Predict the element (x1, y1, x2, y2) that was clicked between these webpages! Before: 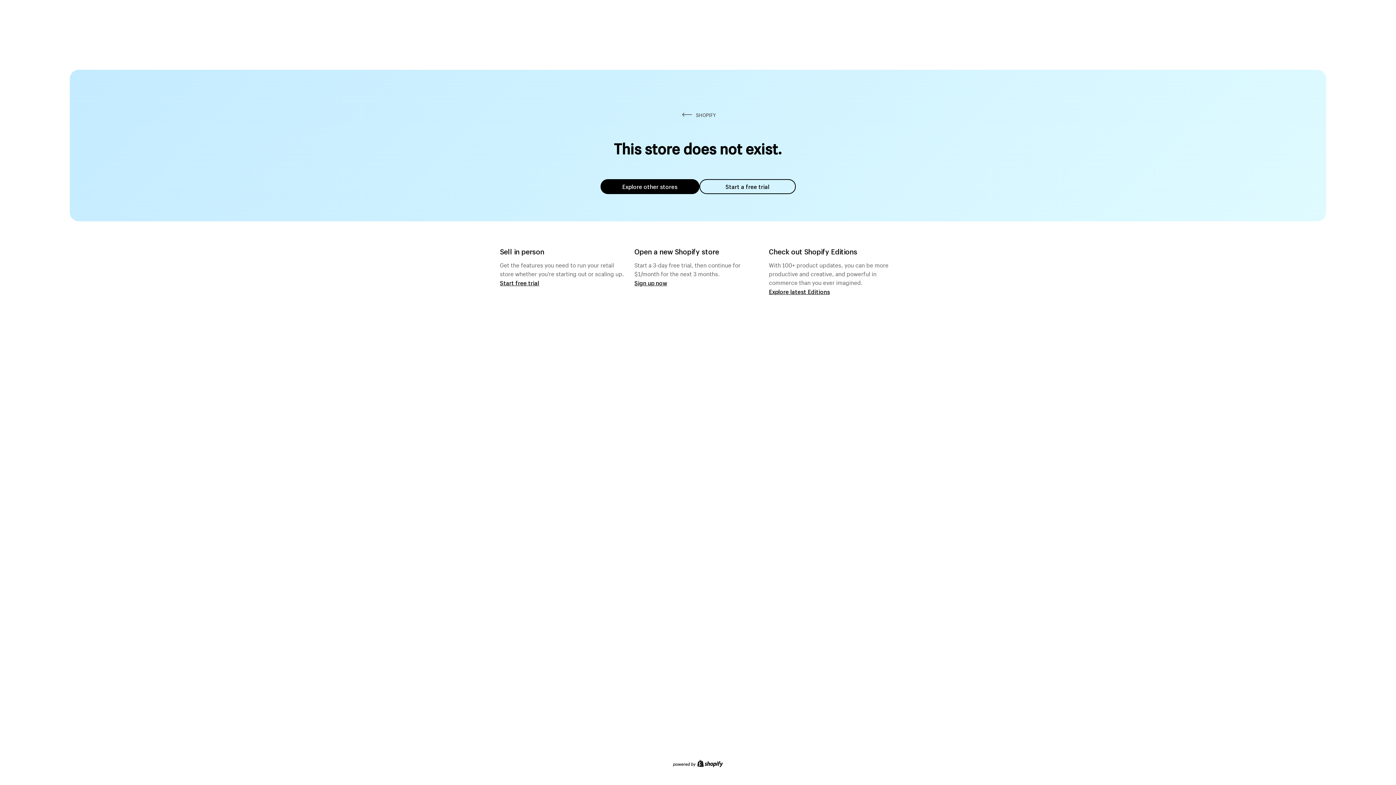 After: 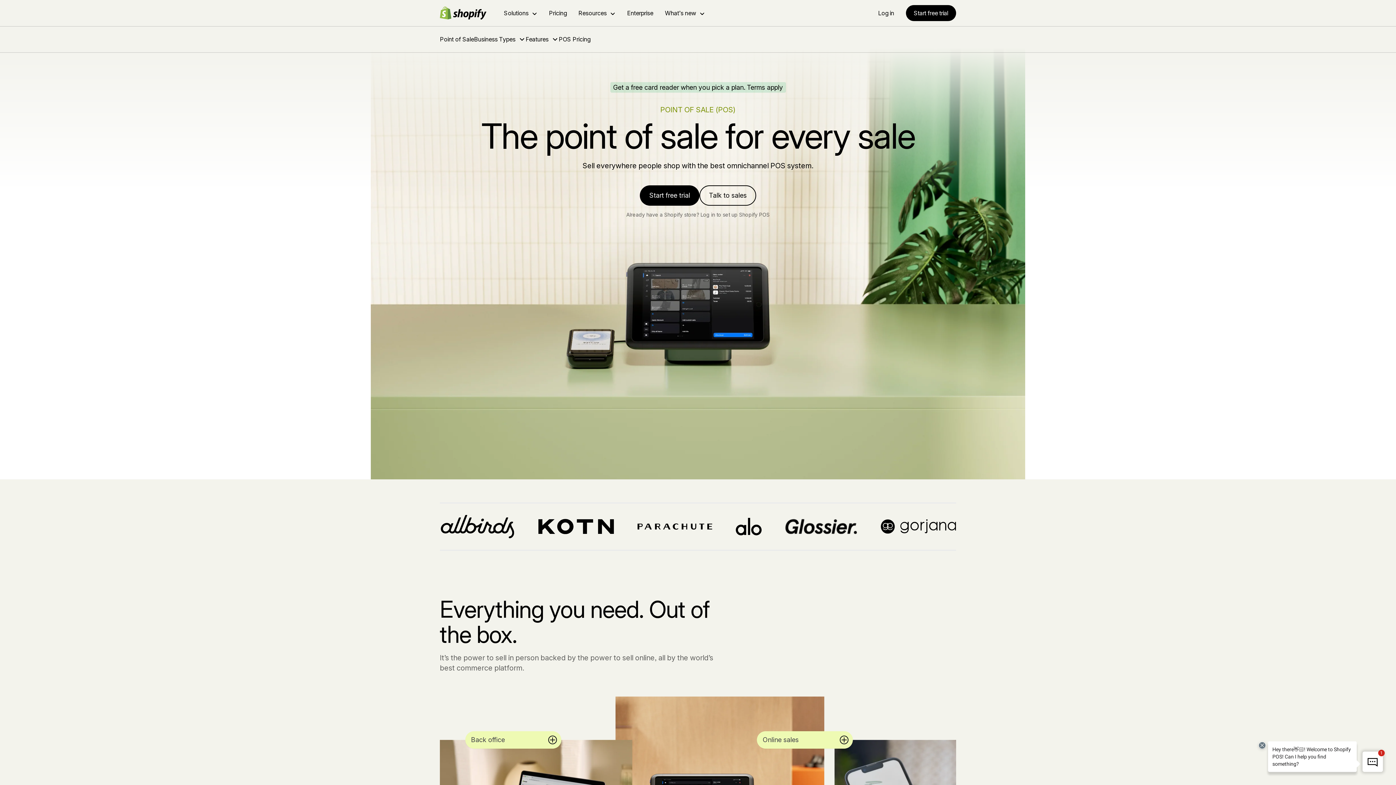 Action: bbox: (500, 279, 539, 286) label: Start free trial